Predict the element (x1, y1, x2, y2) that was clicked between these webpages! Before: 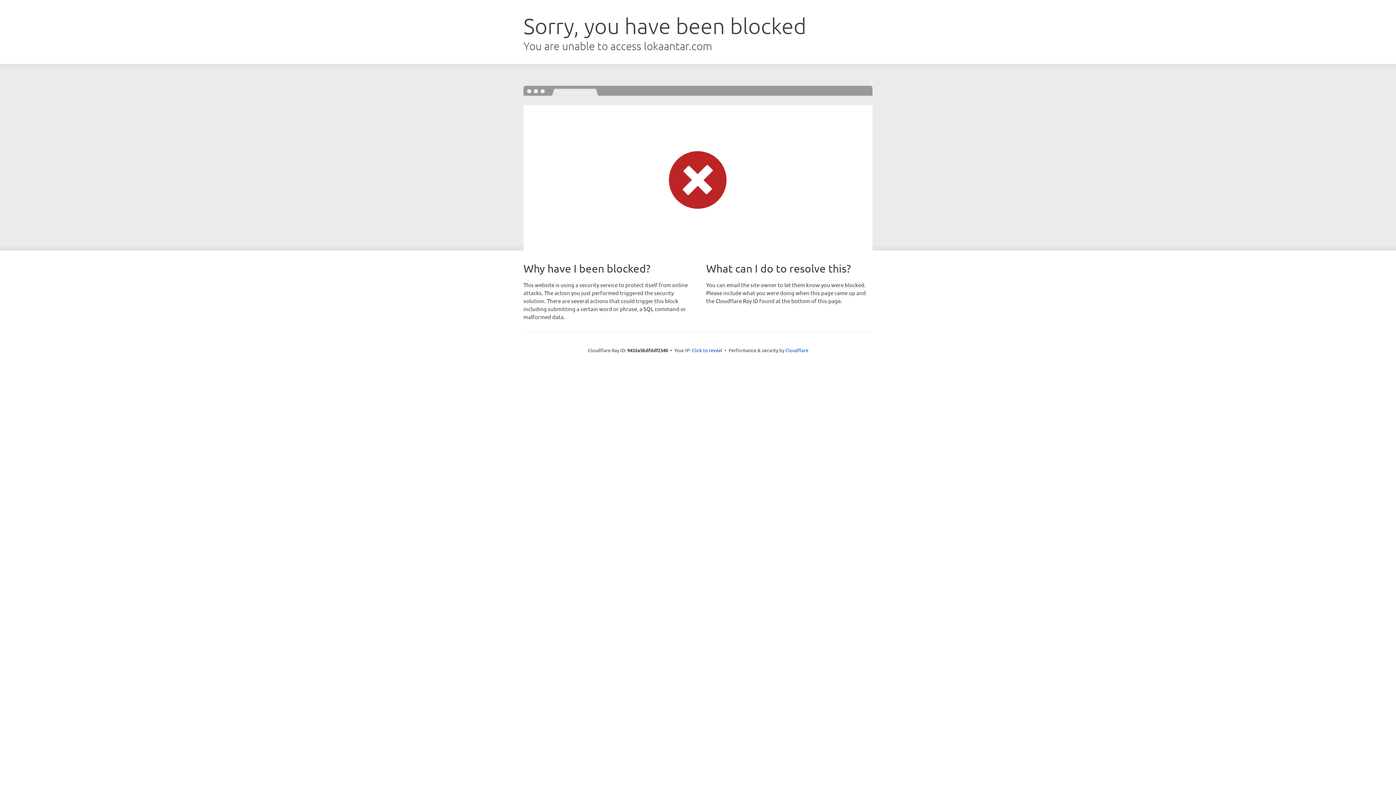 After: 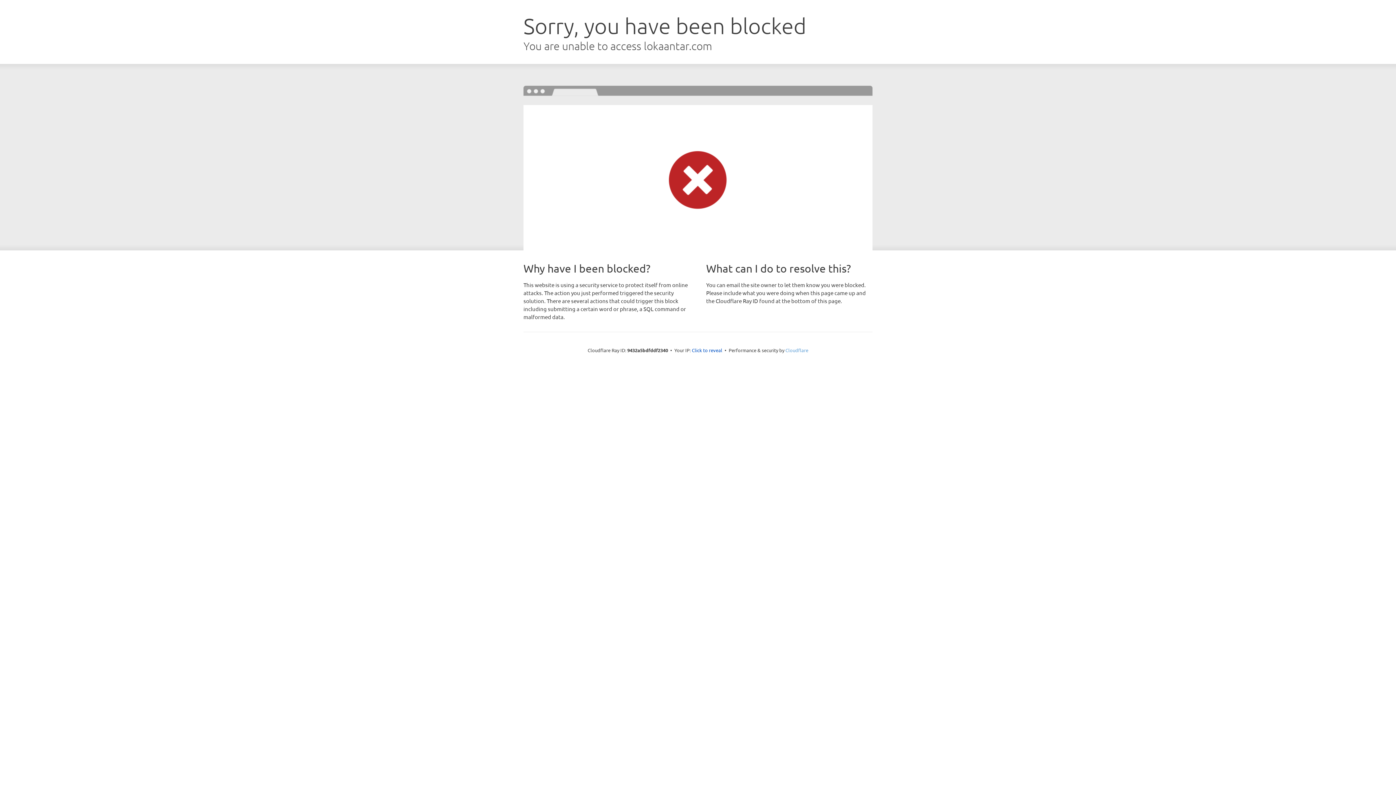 Action: bbox: (785, 347, 808, 353) label: Cloudflare